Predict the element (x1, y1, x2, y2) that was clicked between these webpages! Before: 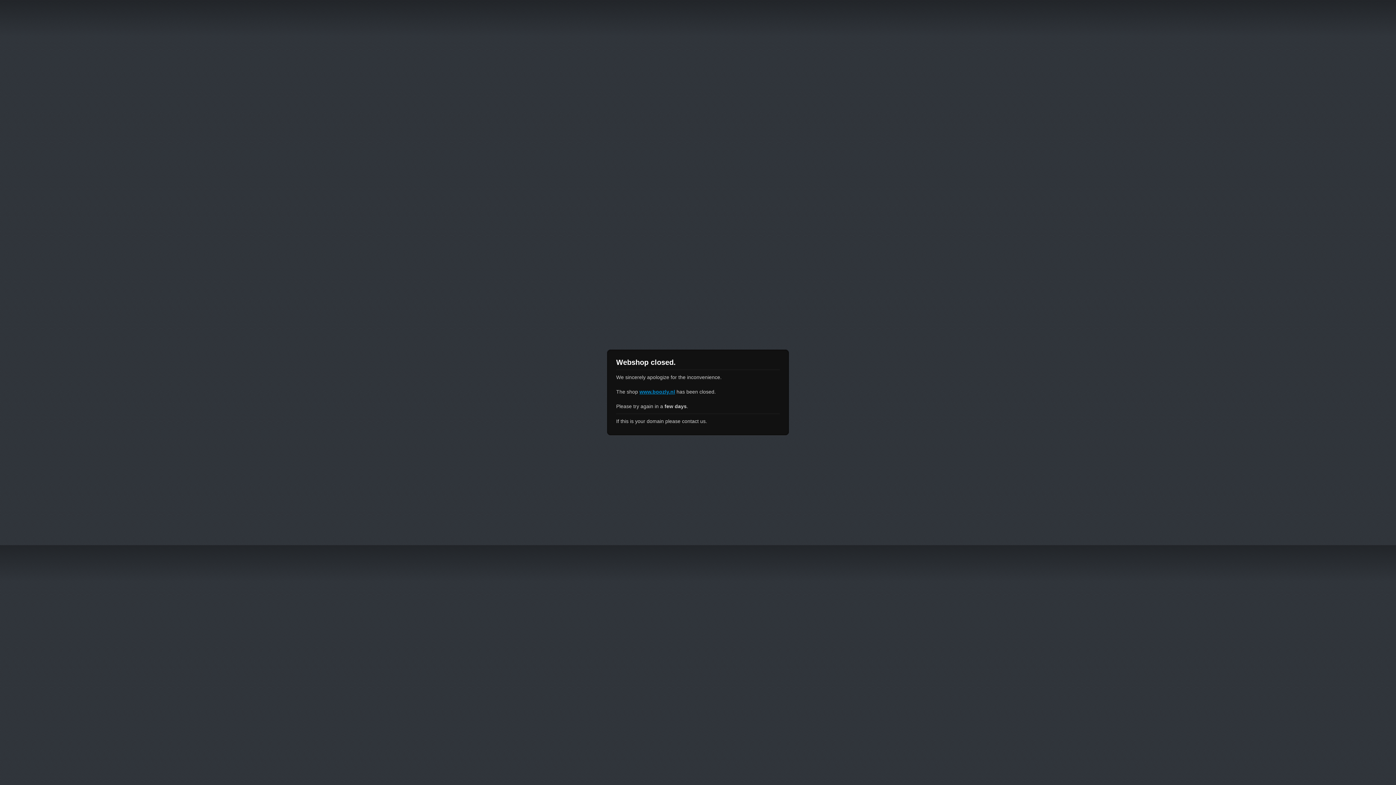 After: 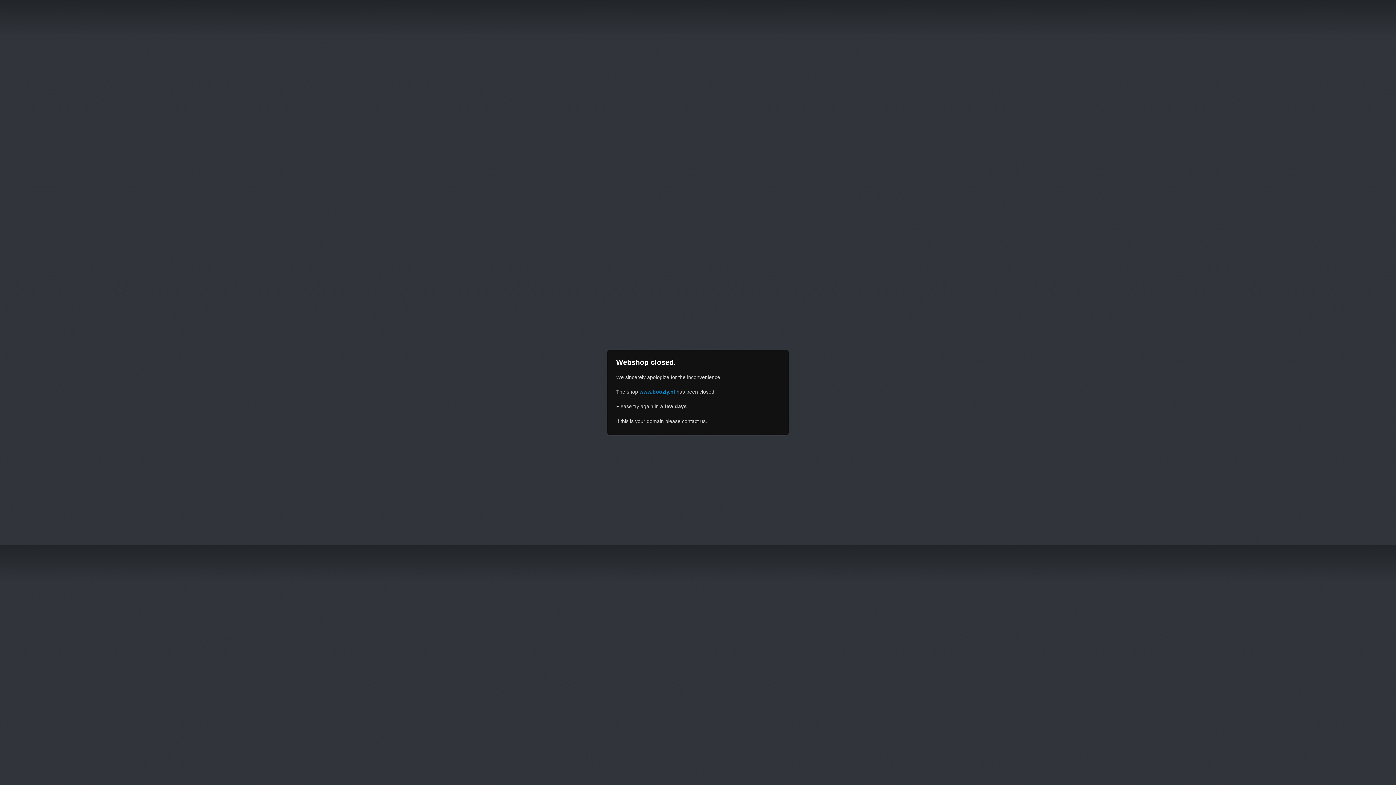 Action: bbox: (639, 389, 675, 394) label: www.boozly.nl